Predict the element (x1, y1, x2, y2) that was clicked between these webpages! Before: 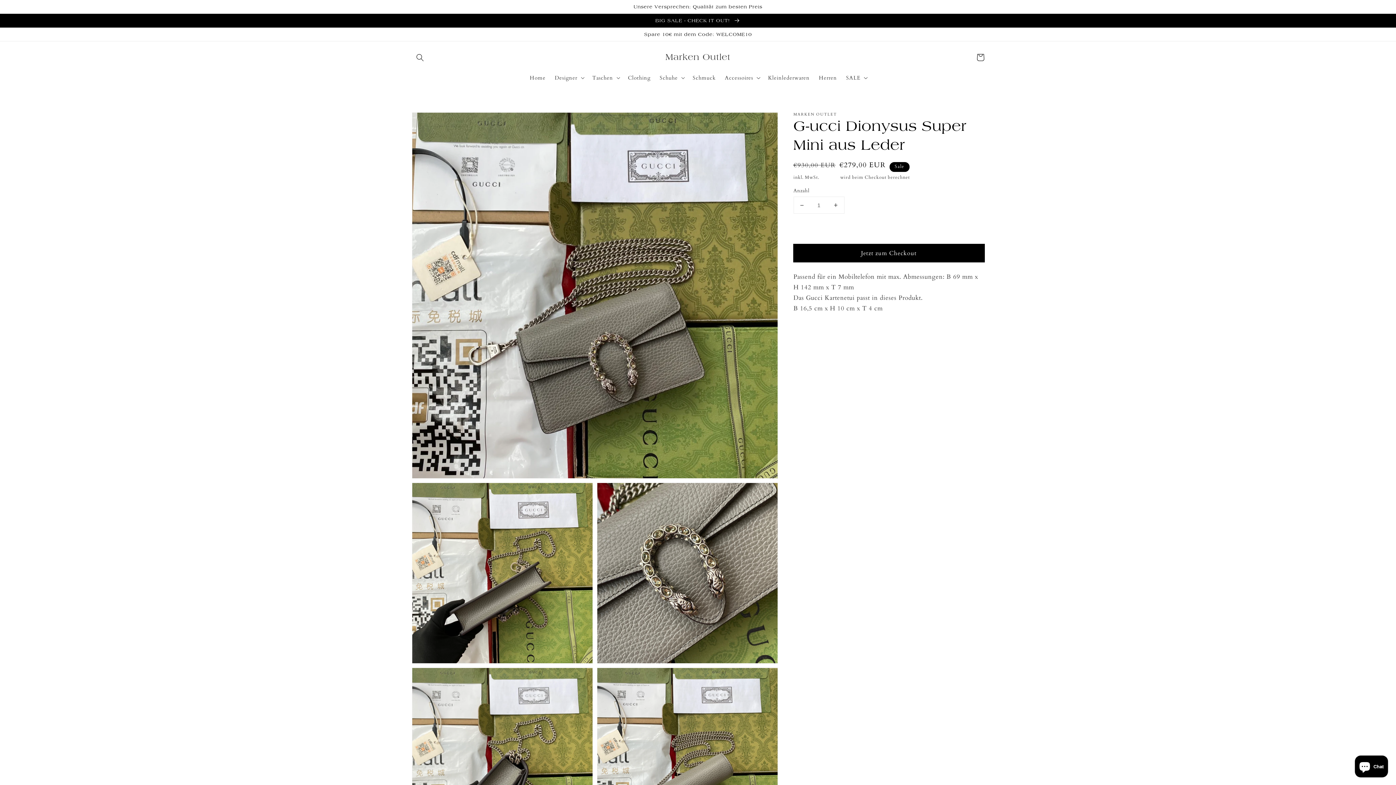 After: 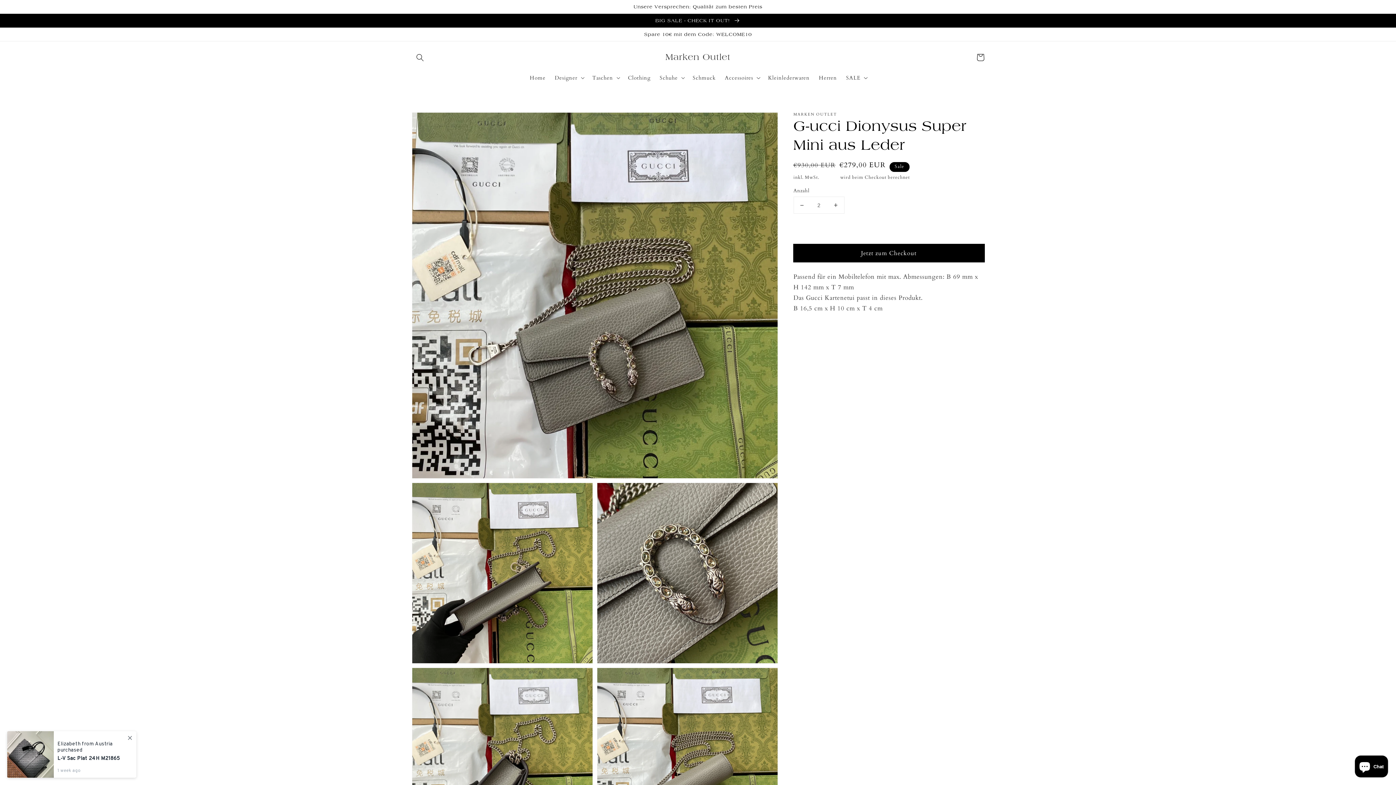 Action: bbox: (827, 197, 844, 213) label: Erhöhe die Menge für G-ucci Dionysus Super Mini aus Leder